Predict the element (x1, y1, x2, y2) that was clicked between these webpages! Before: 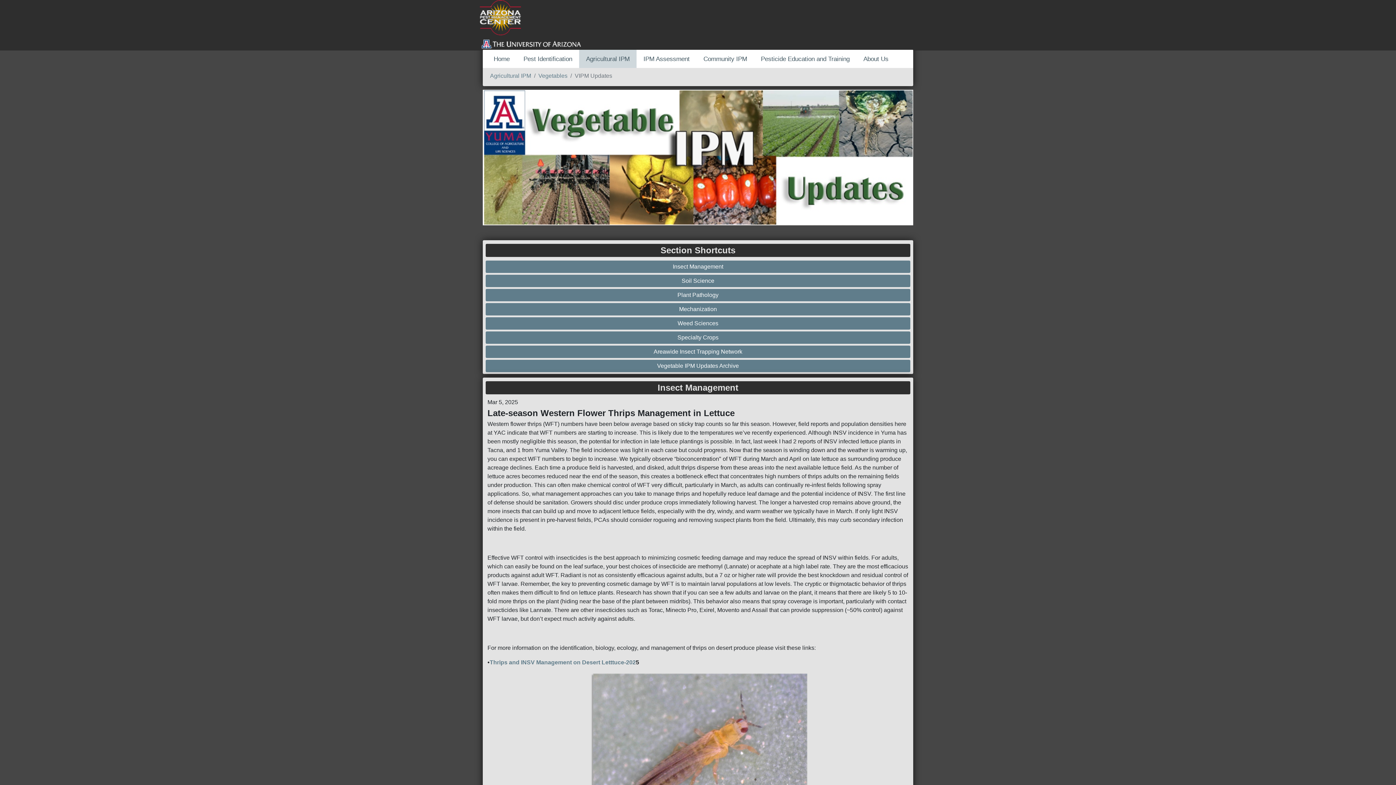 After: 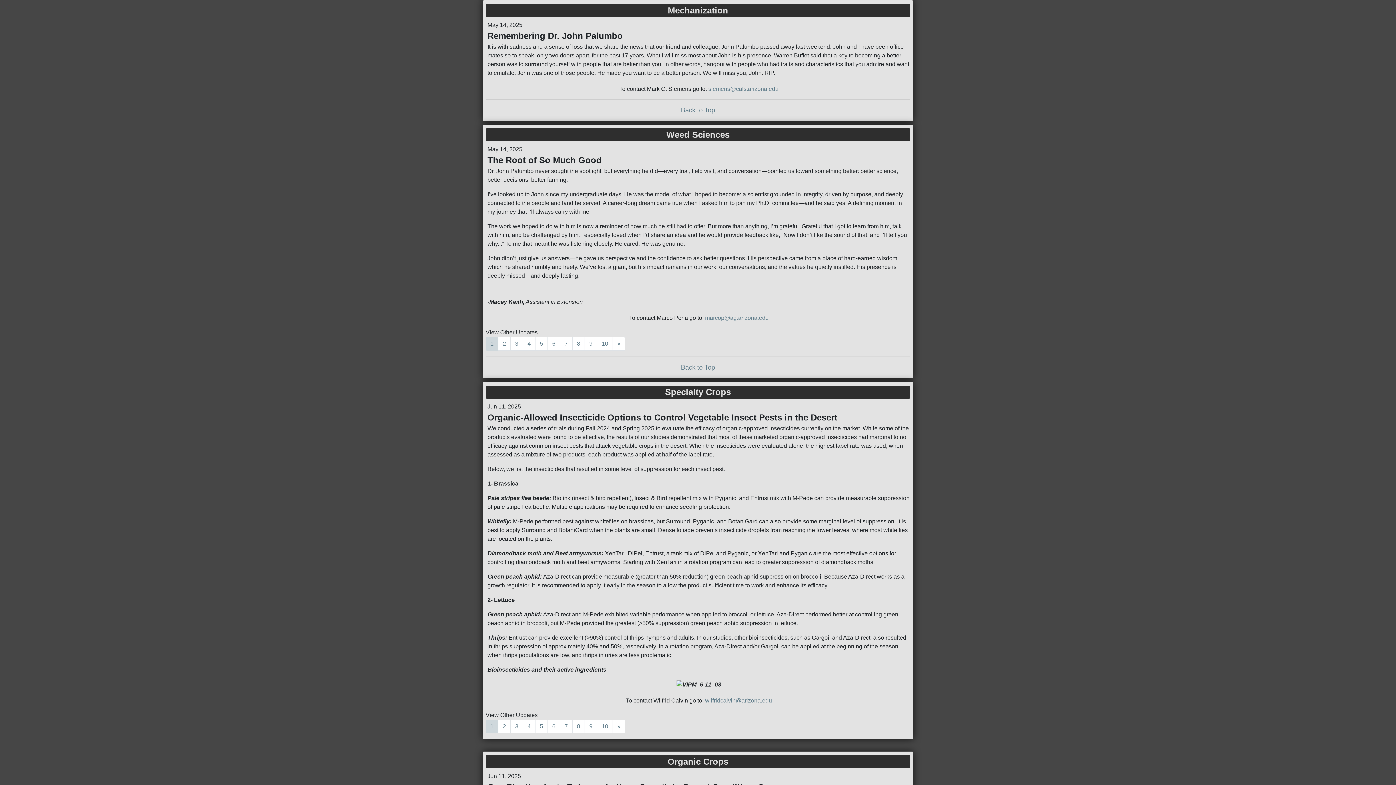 Action: bbox: (487, 305, 908, 313) label: Mechanization